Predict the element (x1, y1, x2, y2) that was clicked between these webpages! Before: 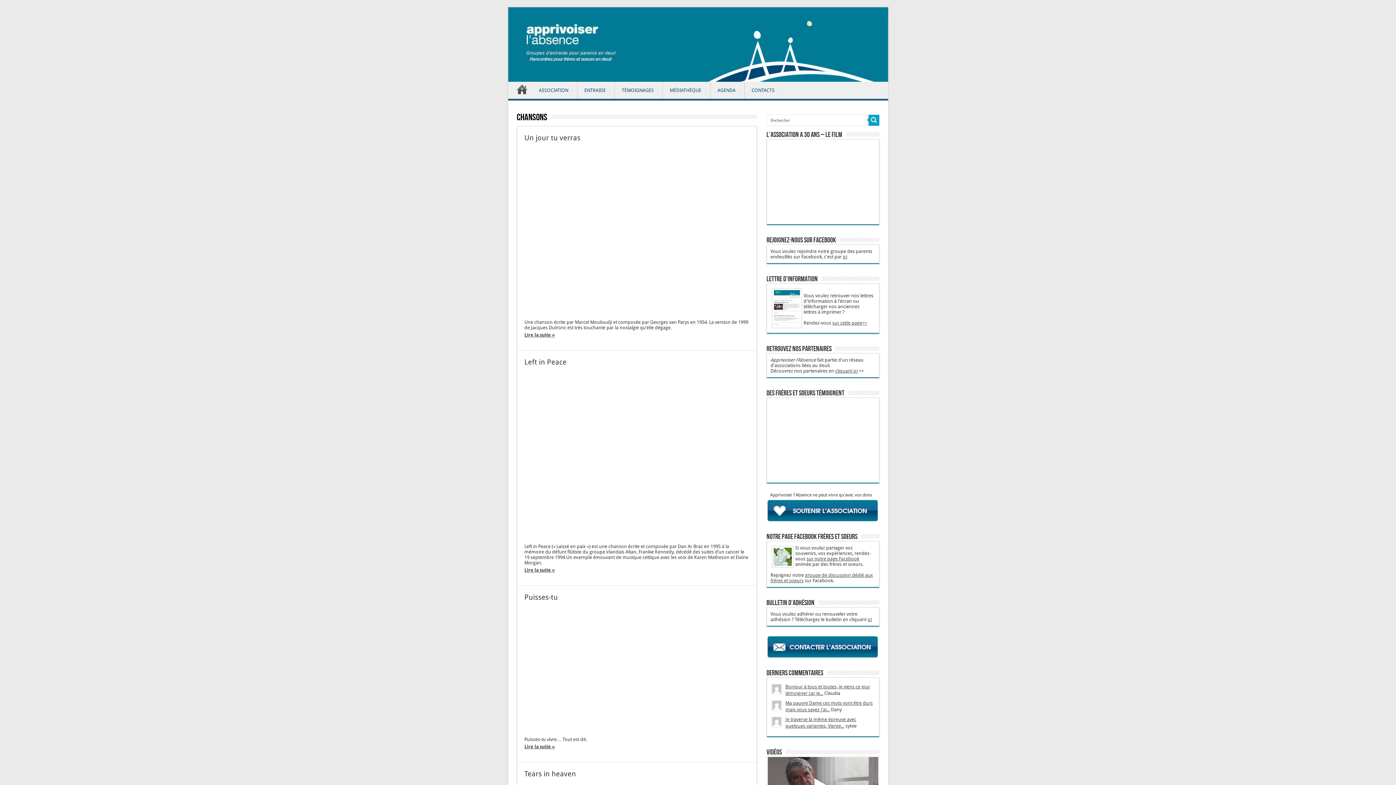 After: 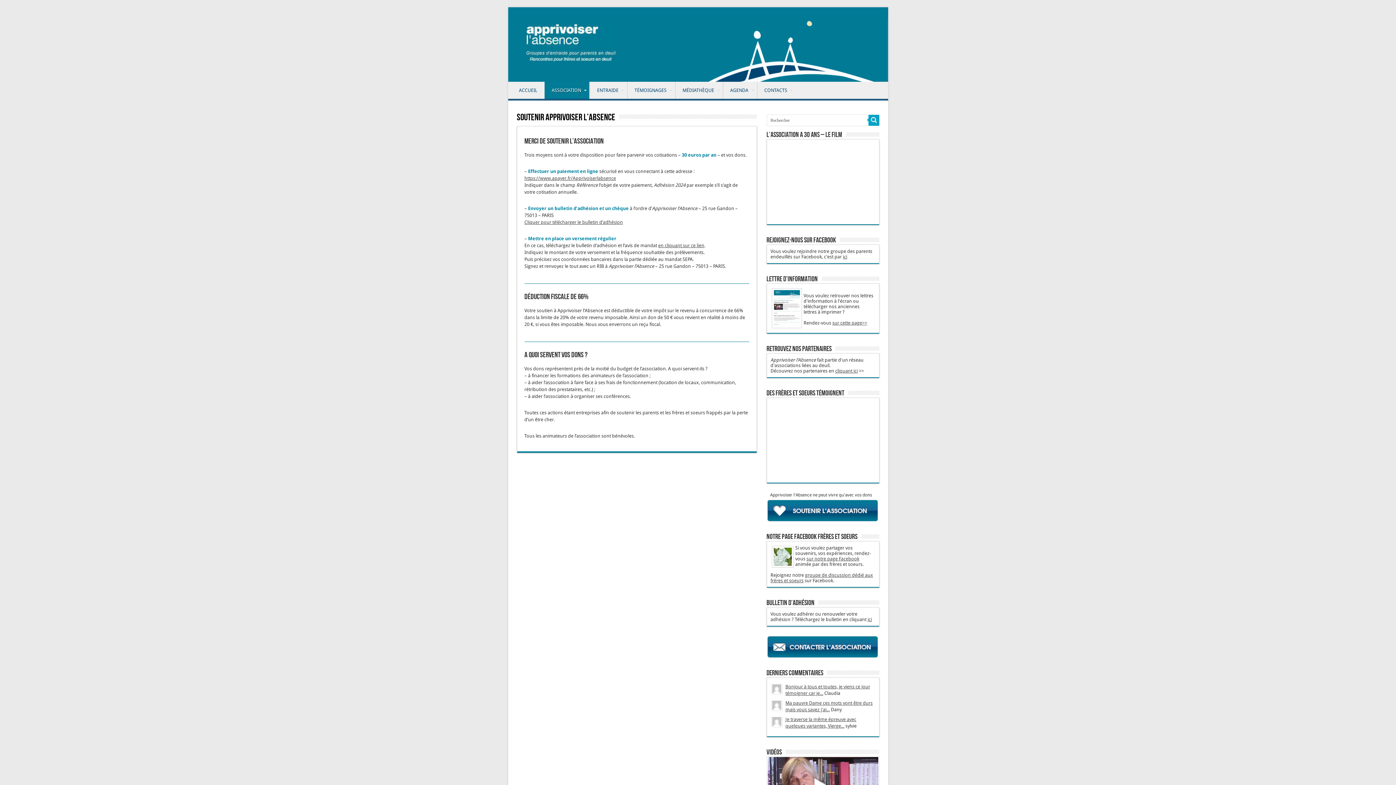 Action: bbox: (766, 499, 879, 523)